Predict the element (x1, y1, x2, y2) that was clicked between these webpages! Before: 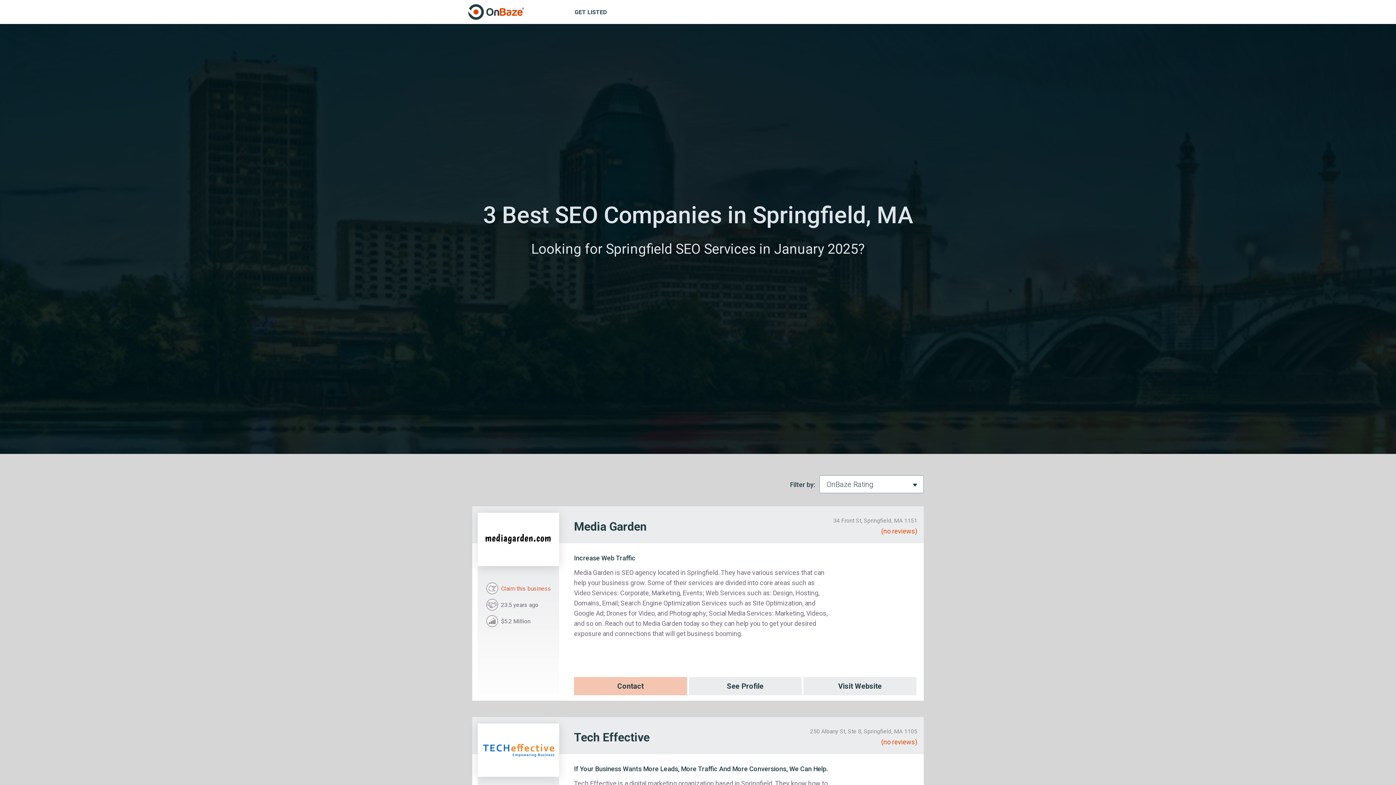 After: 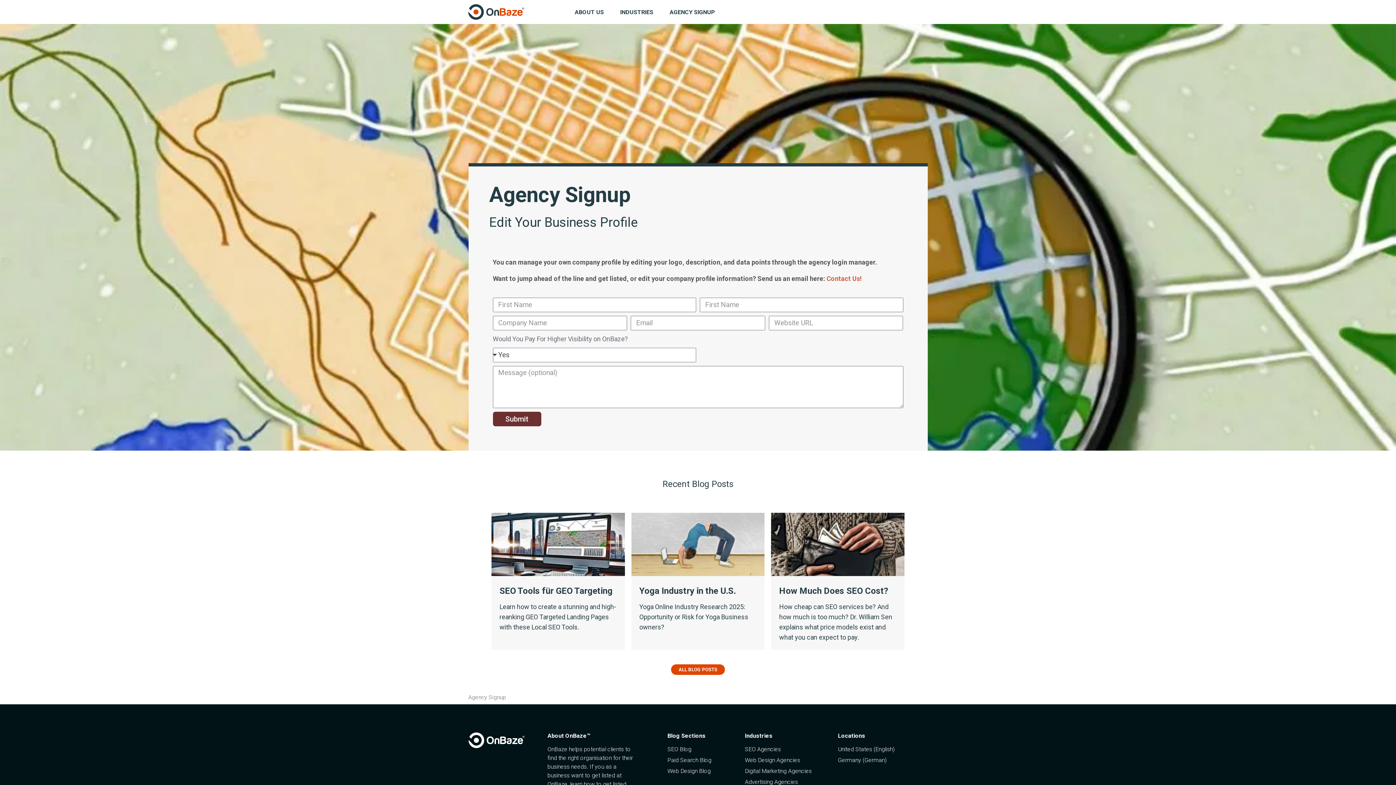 Action: bbox: (499, 582, 551, 591) label: Claim this business